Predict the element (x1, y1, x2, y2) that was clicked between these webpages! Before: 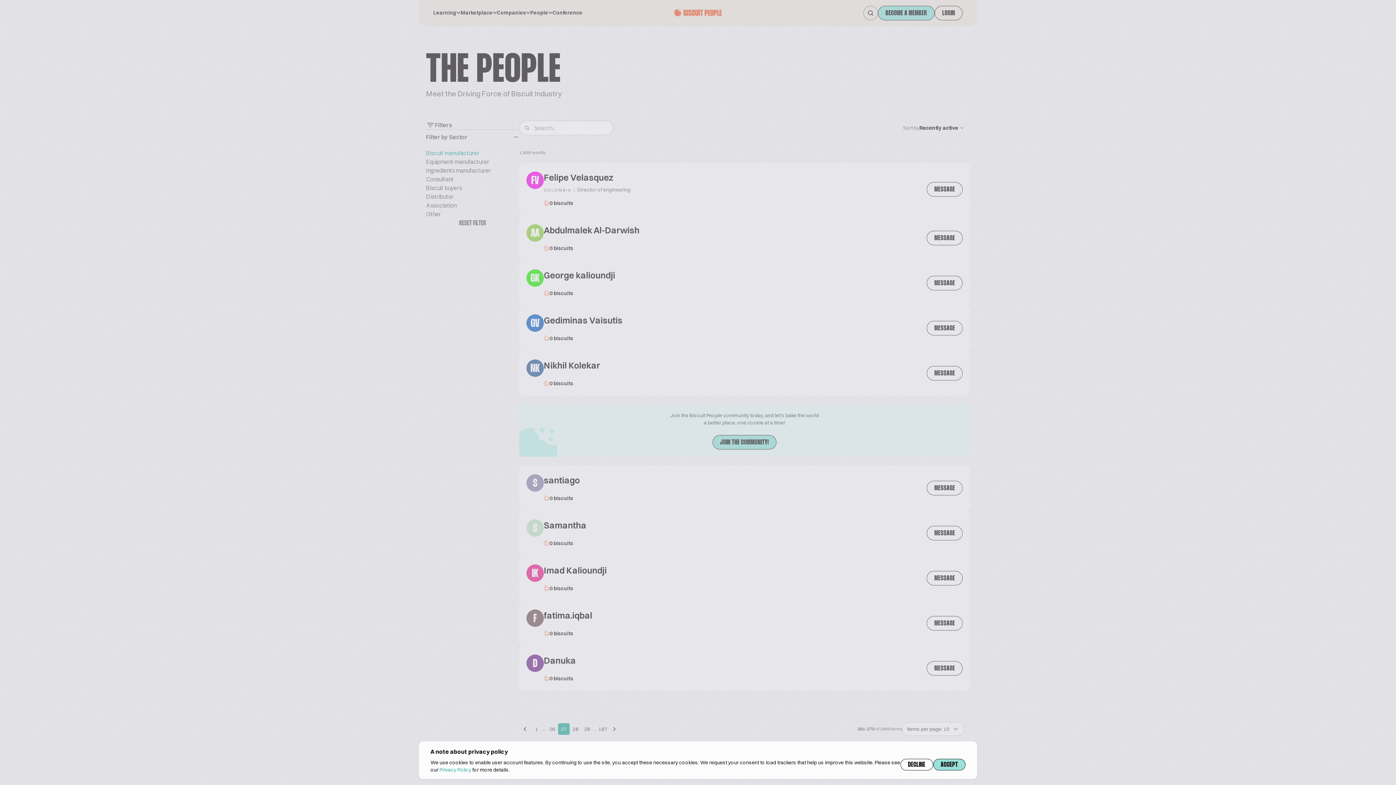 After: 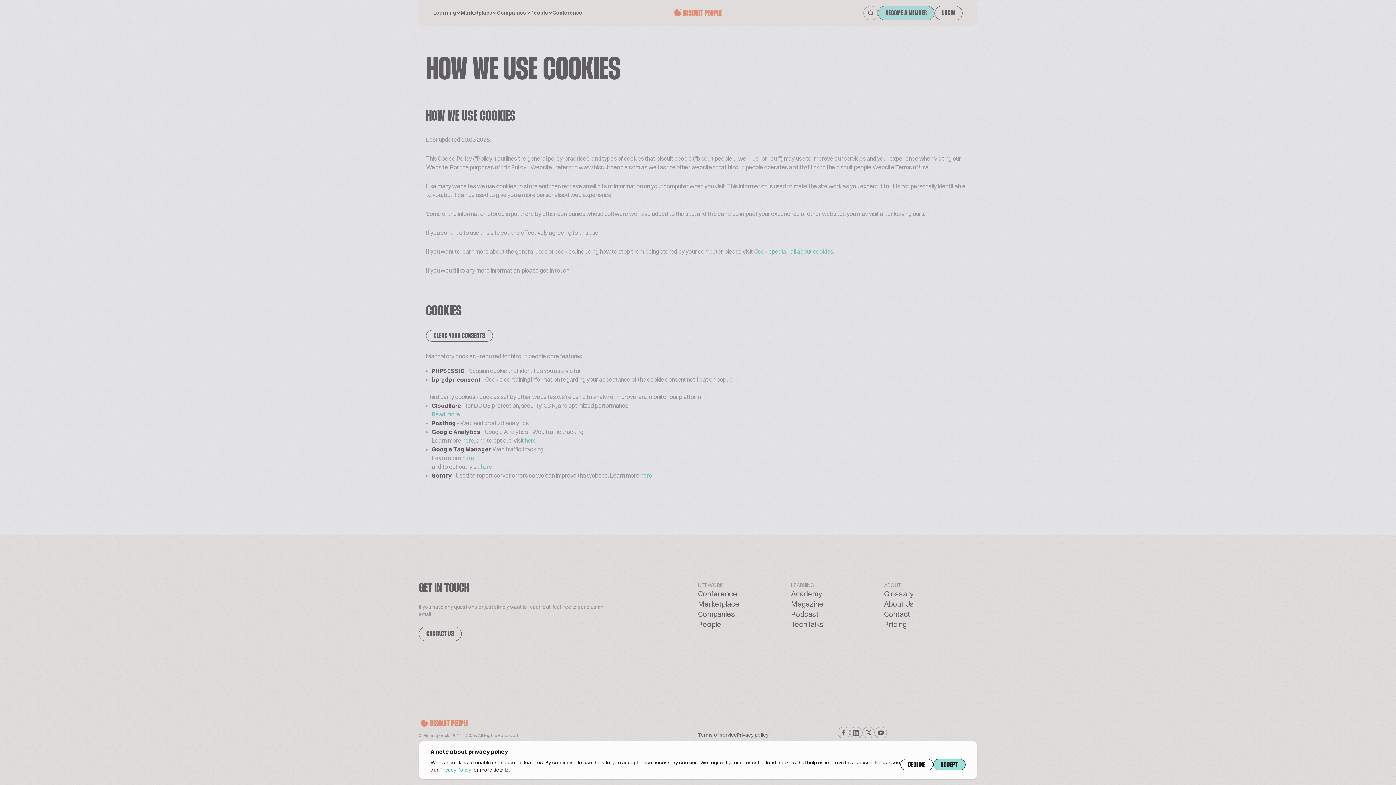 Action: bbox: (439, 766, 471, 773) label: Privacy Policy